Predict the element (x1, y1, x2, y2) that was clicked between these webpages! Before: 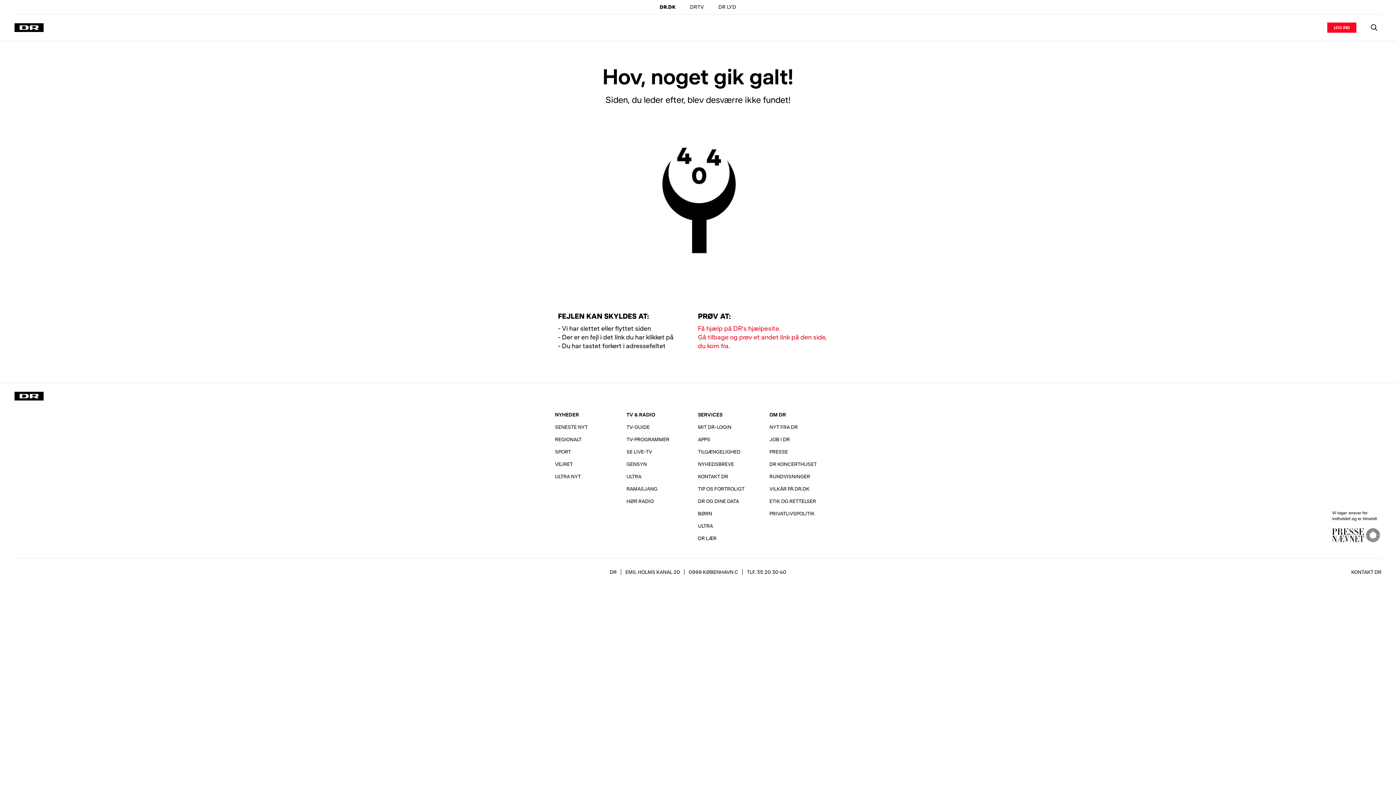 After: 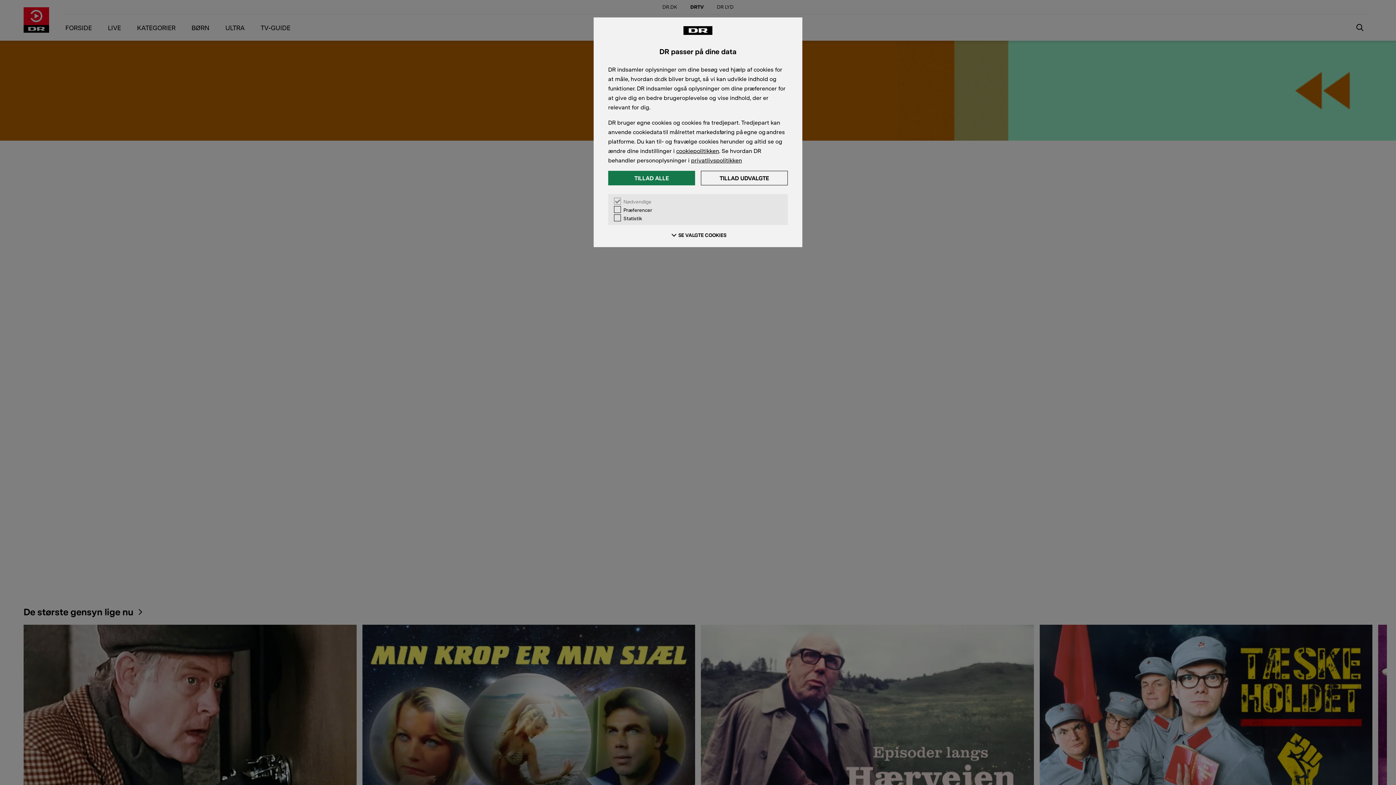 Action: label: GENSYN bbox: (623, 458, 650, 470)